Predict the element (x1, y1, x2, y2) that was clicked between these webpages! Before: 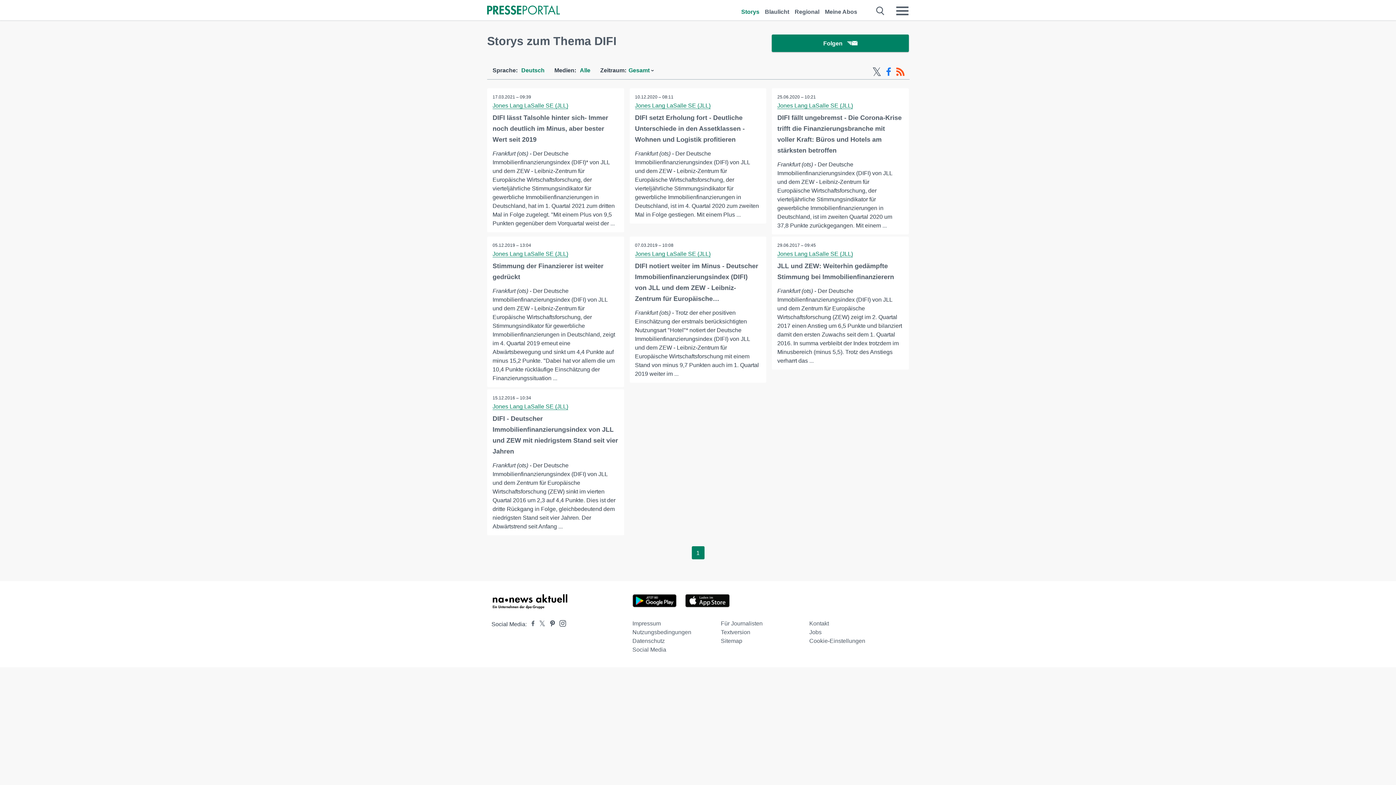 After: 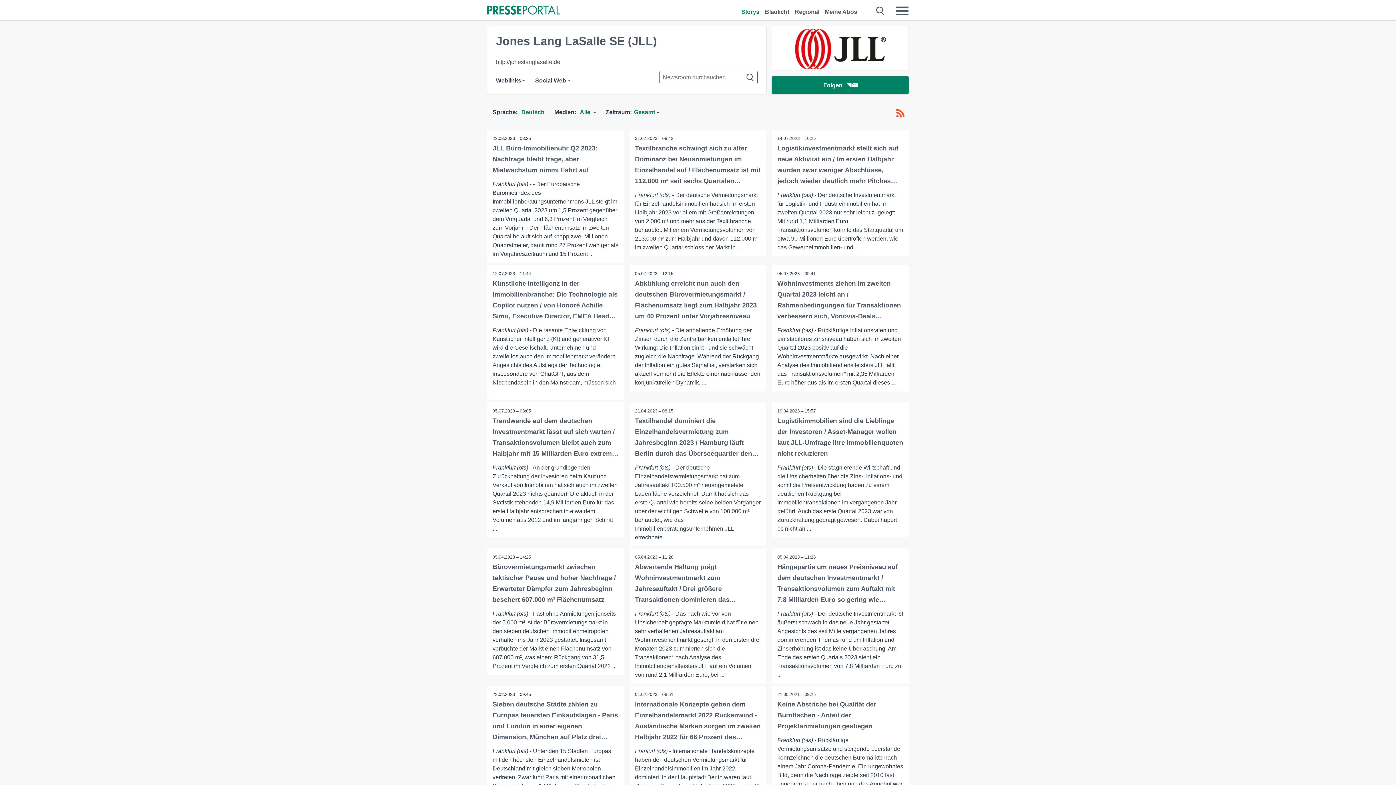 Action: label: Jones Lang LaSalle SE (JLL) bbox: (777, 250, 853, 257)